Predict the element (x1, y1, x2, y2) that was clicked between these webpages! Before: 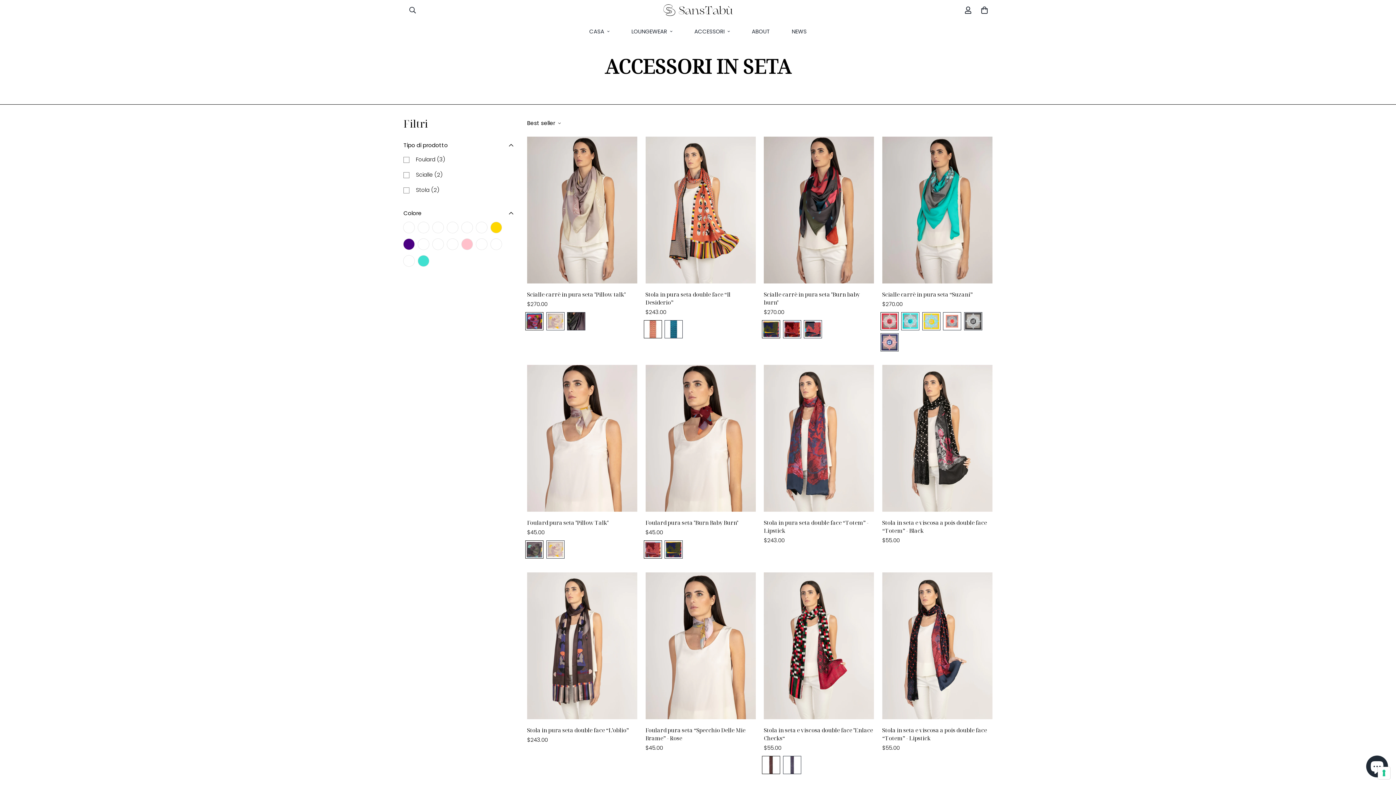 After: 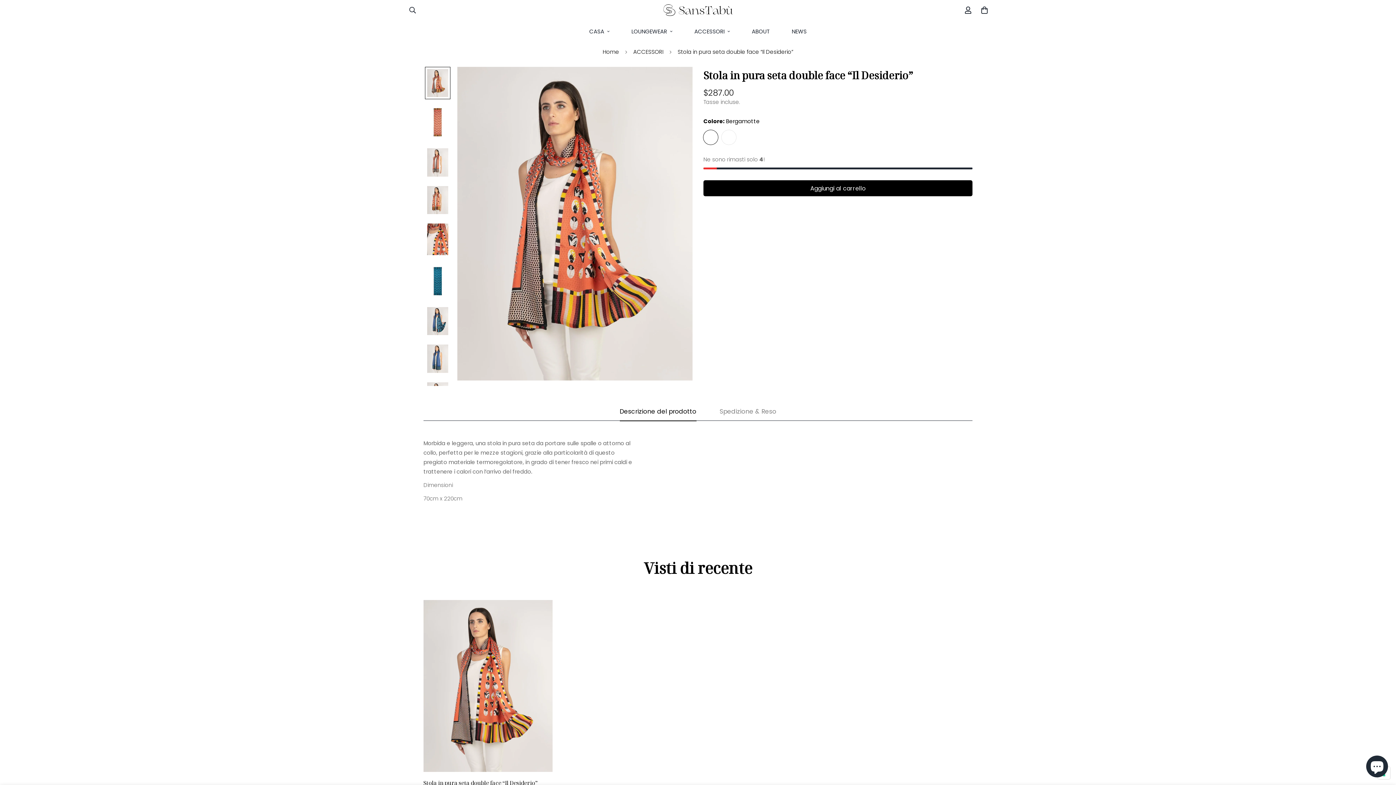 Action: bbox: (645, 290, 755, 306) label: Stola in pura seta double face “Il Desiderio”